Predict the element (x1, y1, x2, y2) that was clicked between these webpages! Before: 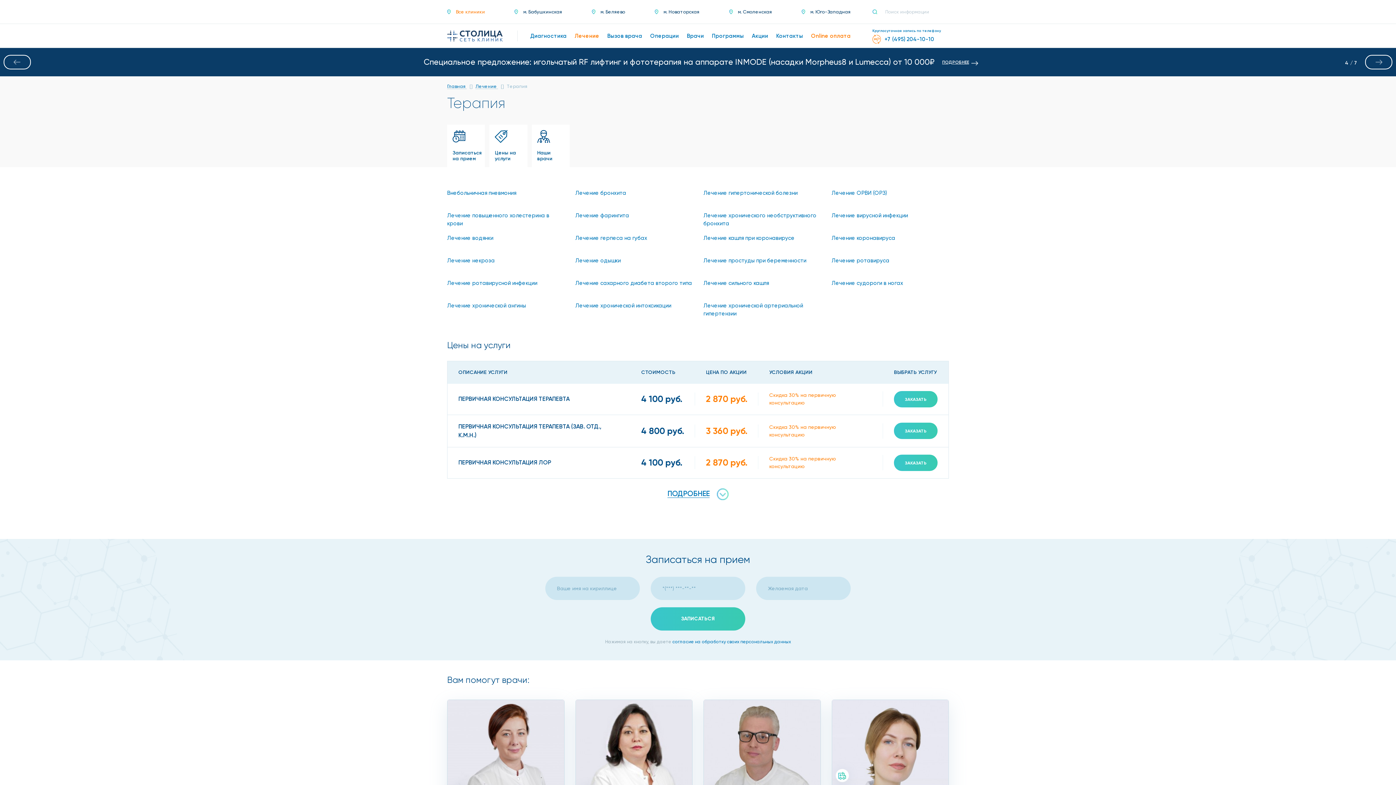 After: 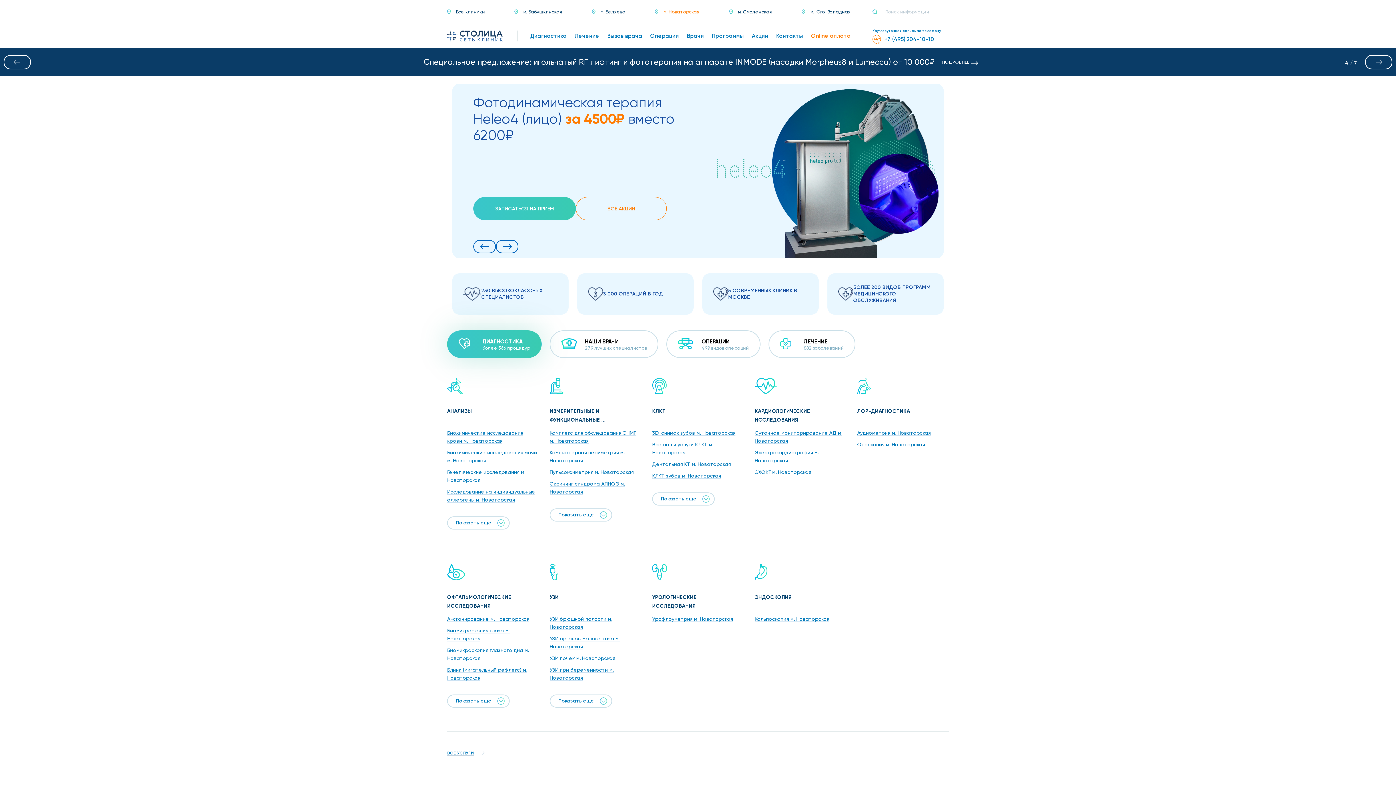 Action: label: м. Новаторская bbox: (654, 8, 699, 15)